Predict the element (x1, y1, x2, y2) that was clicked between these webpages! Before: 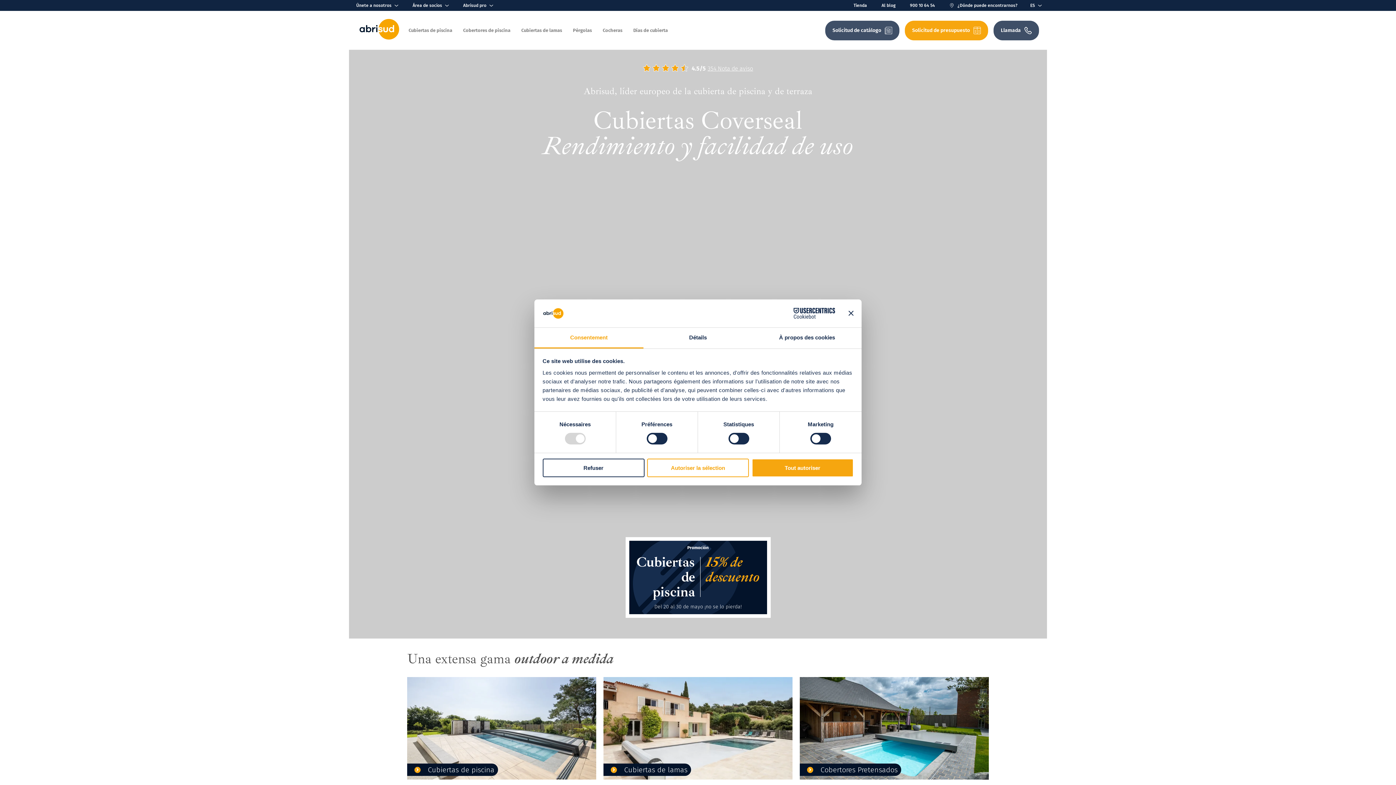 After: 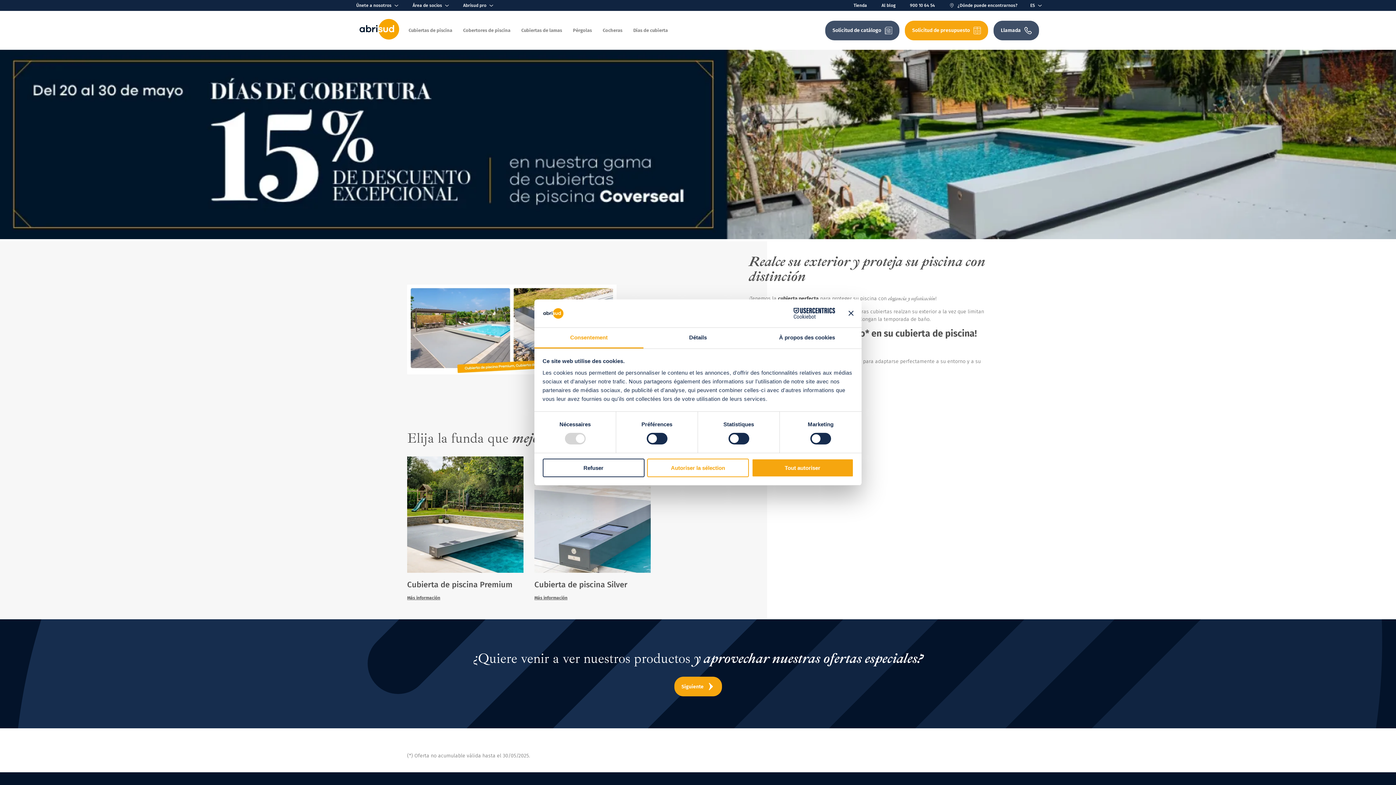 Action: bbox: (628, 21, 673, 38) label: Días de cubierta